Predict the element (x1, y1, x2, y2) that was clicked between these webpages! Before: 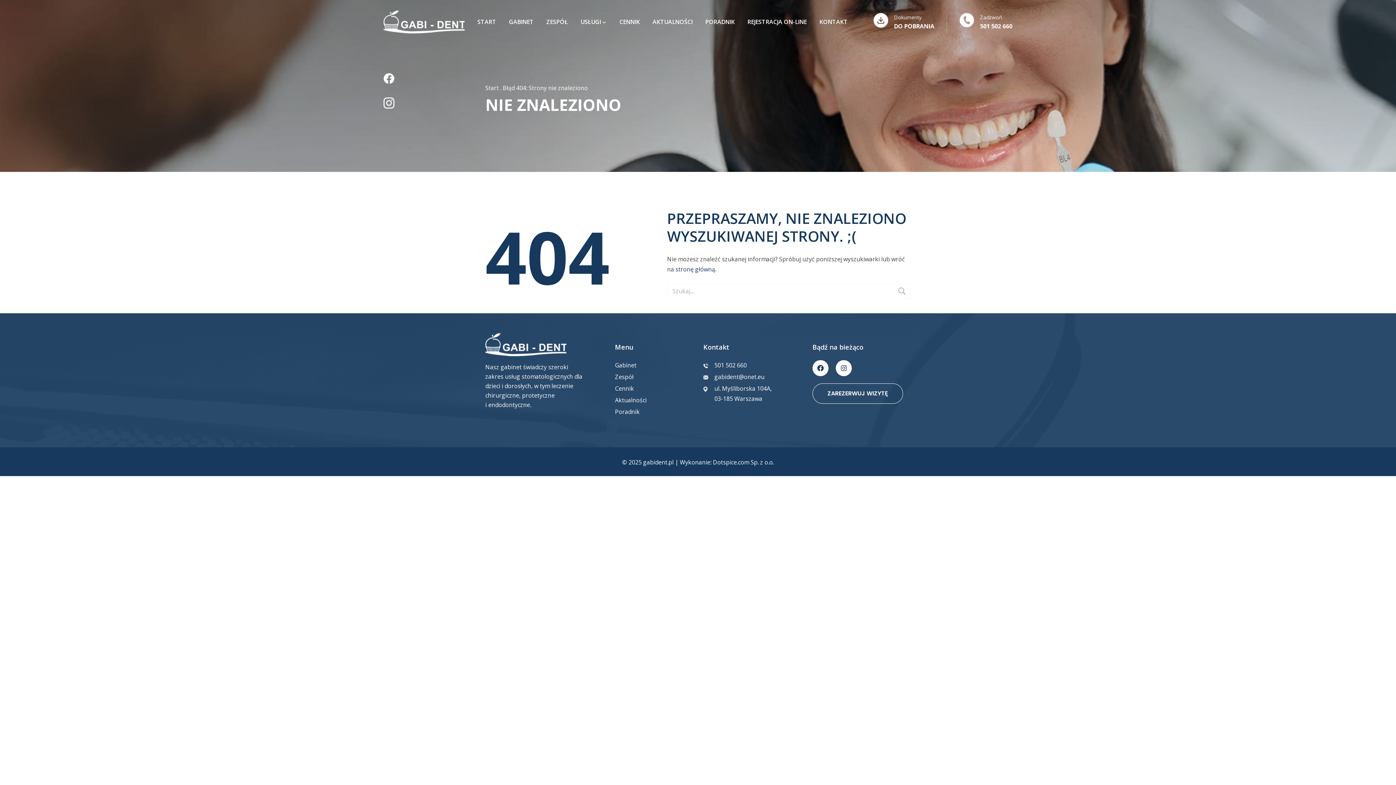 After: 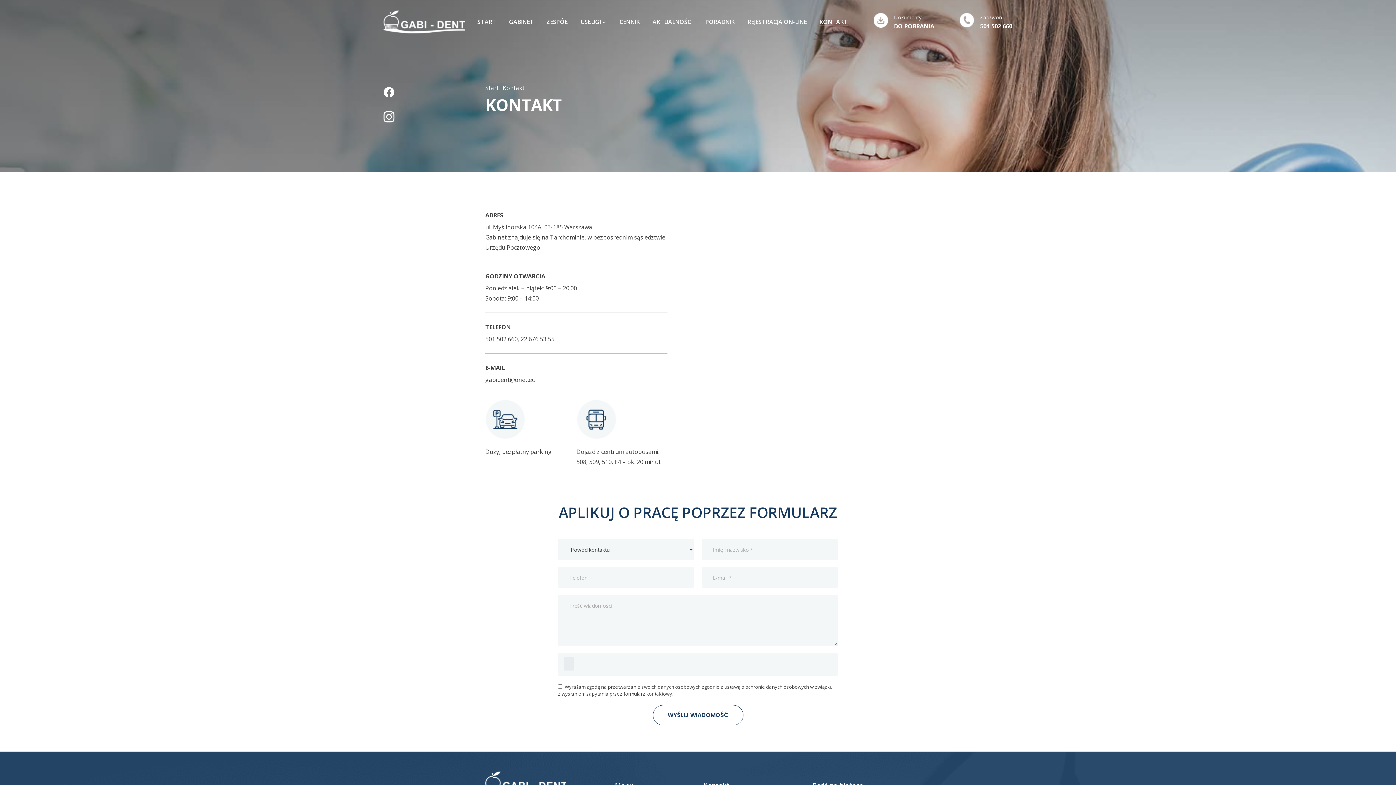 Action: bbox: (819, 18, 848, 25) label: KONTAKT